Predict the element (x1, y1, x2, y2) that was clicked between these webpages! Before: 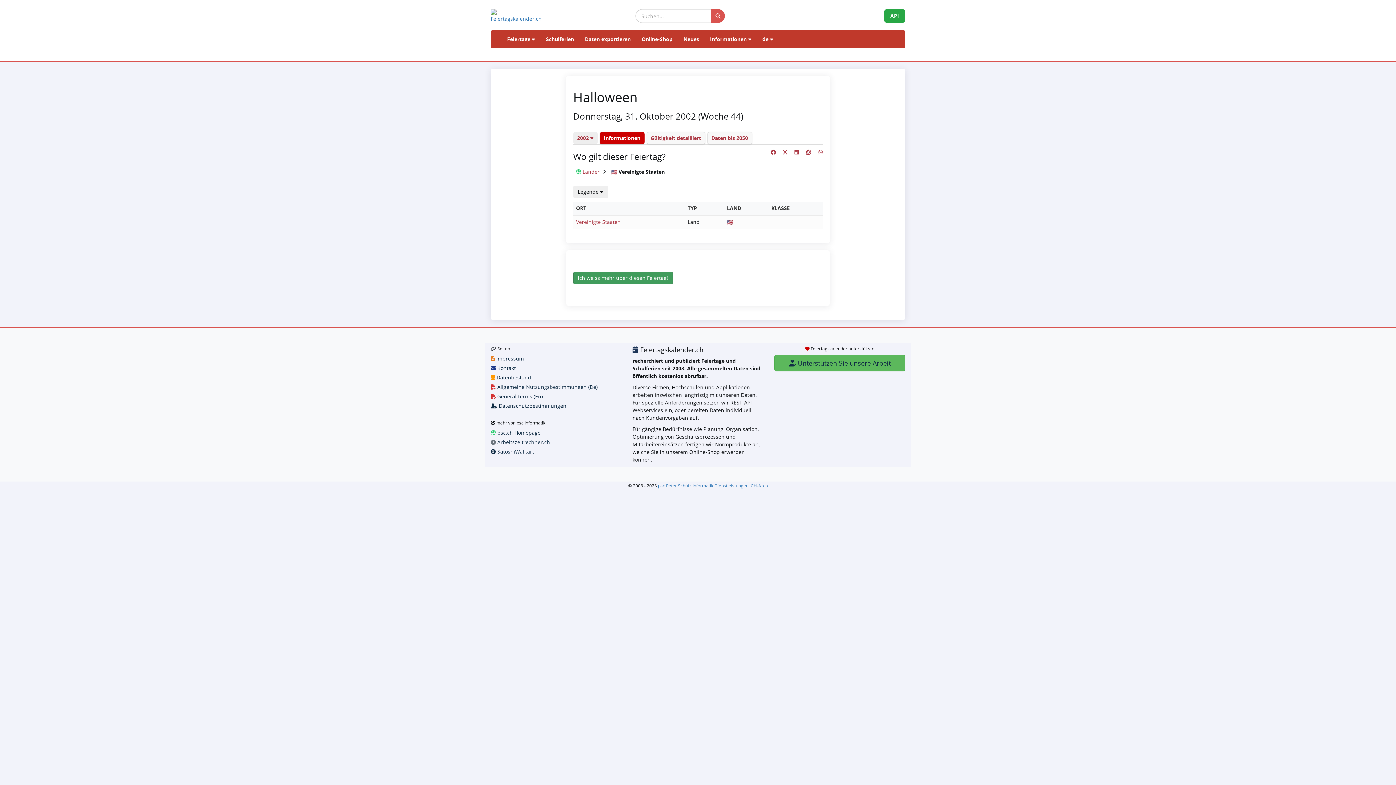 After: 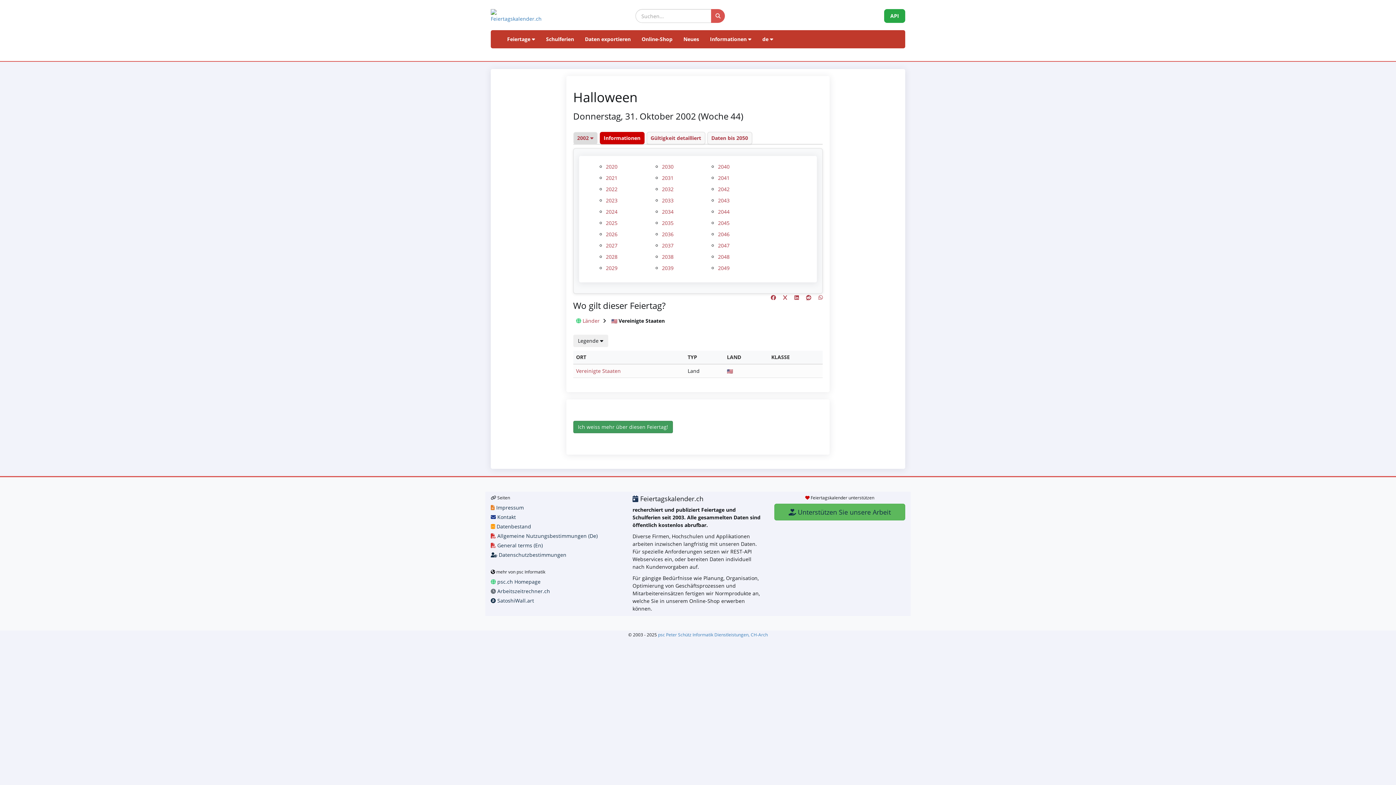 Action: bbox: (573, 132, 597, 144) label: 2002 